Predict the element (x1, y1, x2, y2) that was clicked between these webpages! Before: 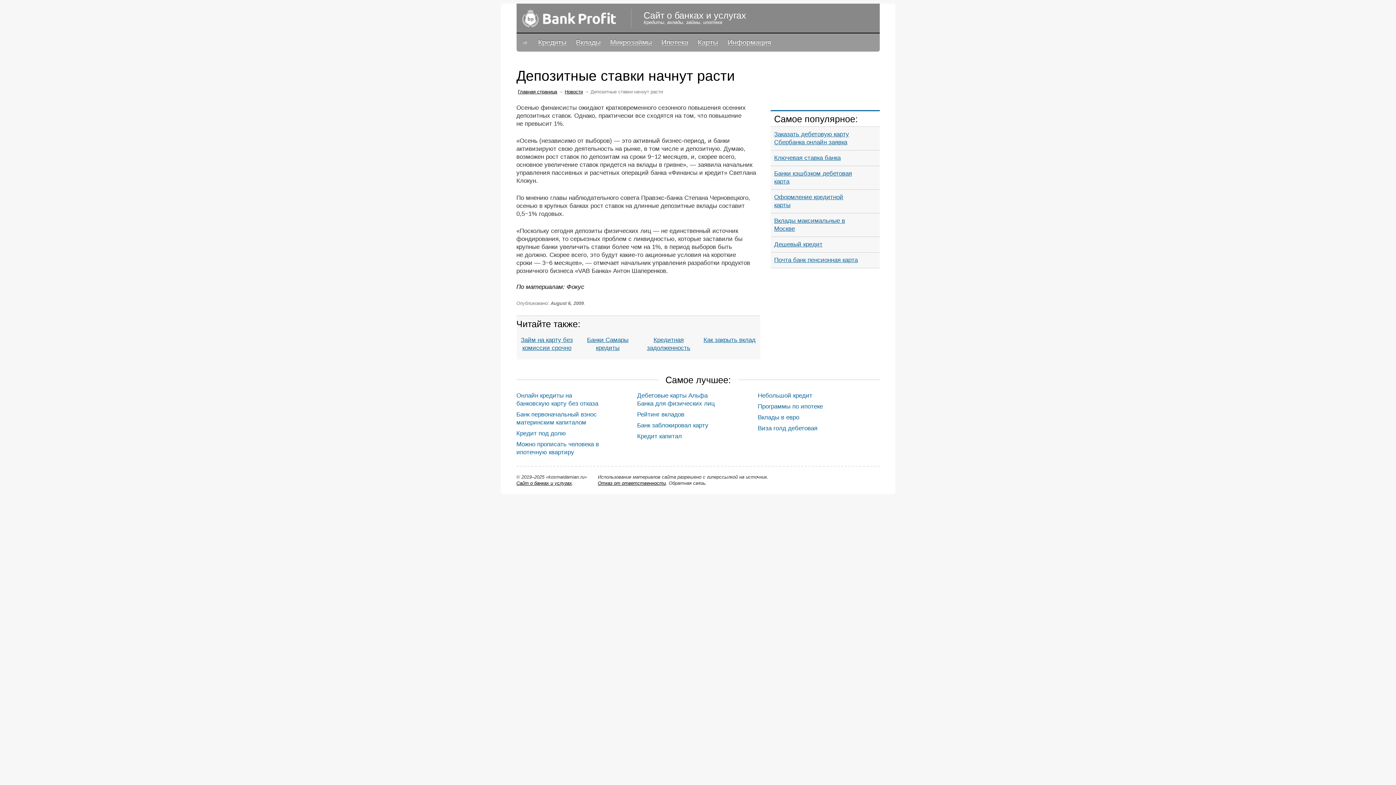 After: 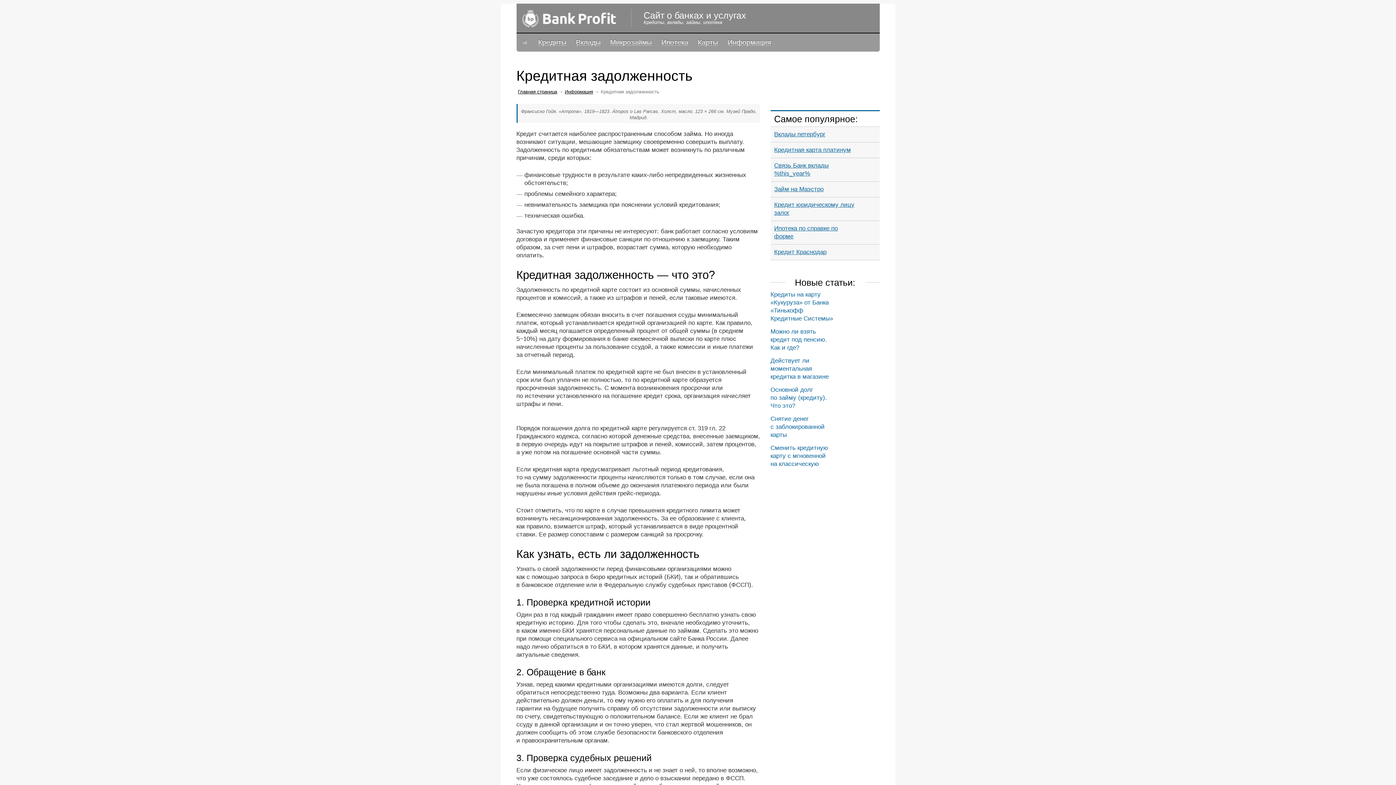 Action: bbox: (638, 332, 699, 356) label: Кредитная задолженность